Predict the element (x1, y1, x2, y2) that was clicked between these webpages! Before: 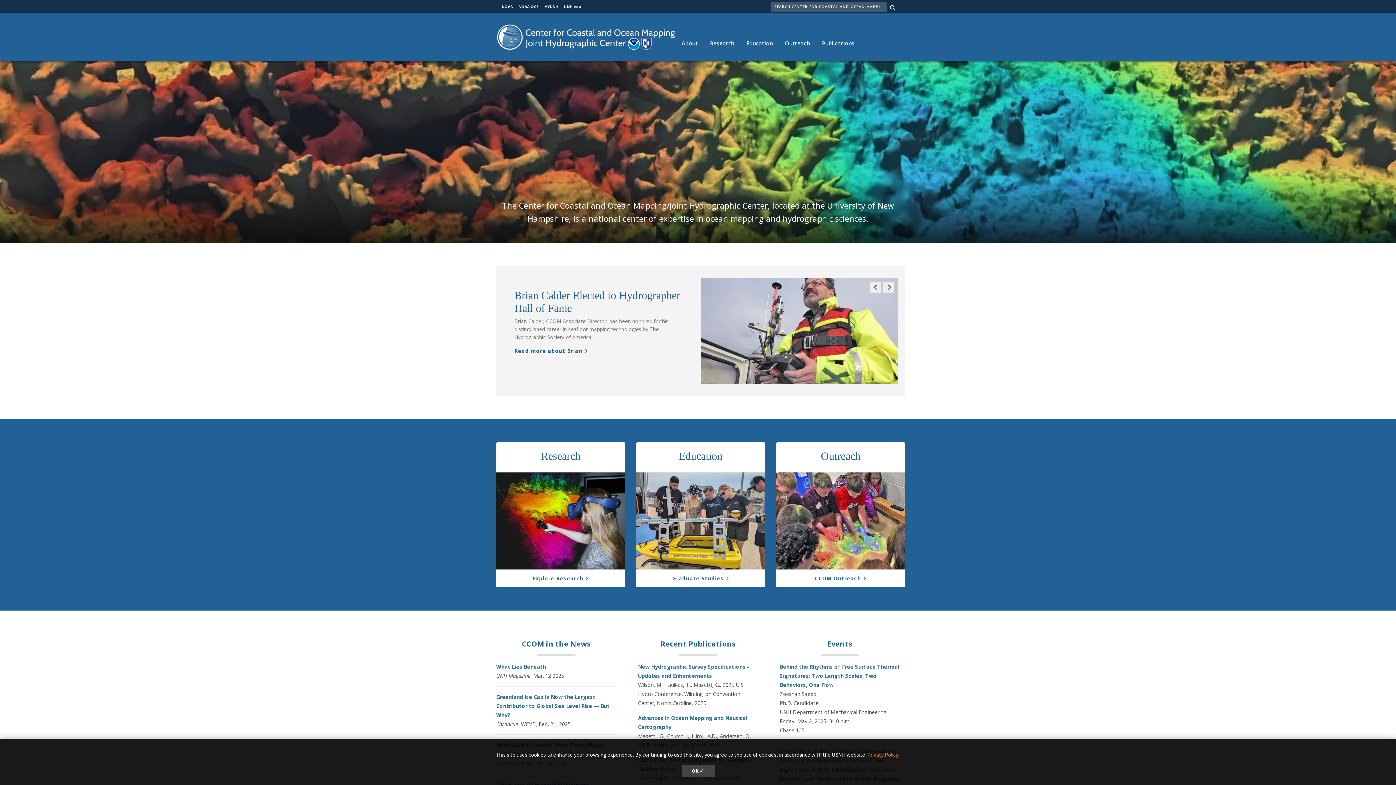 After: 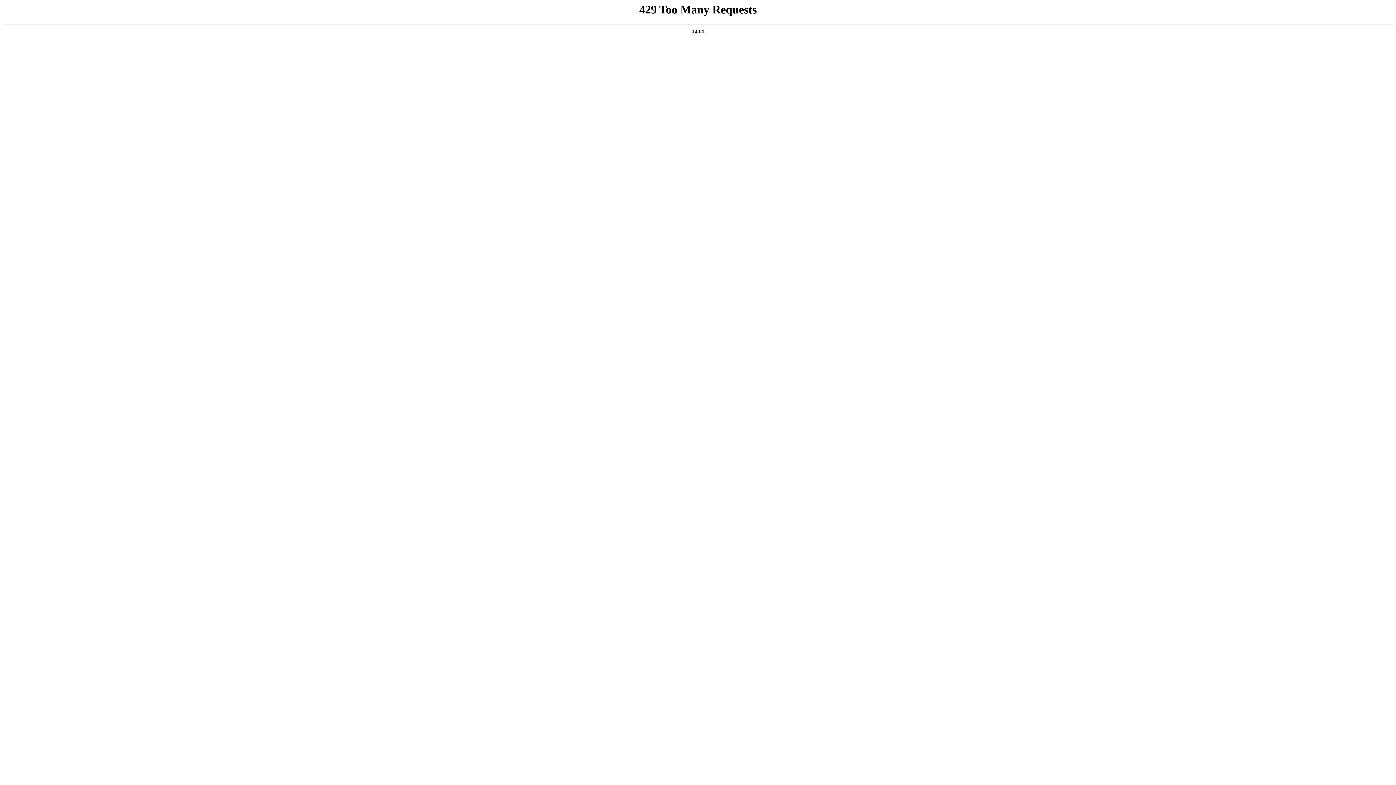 Action: label: What Lies Beneath bbox: (496, 663, 546, 670)